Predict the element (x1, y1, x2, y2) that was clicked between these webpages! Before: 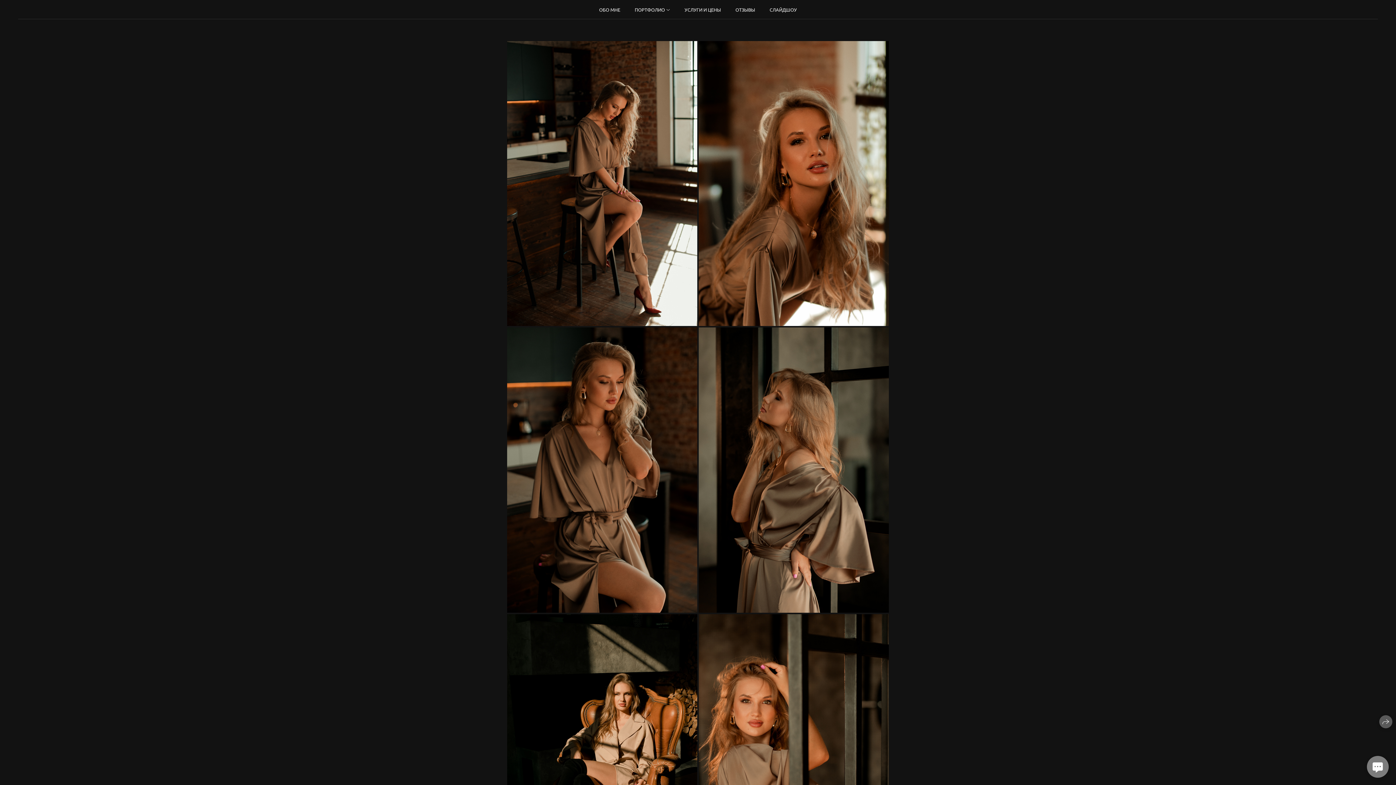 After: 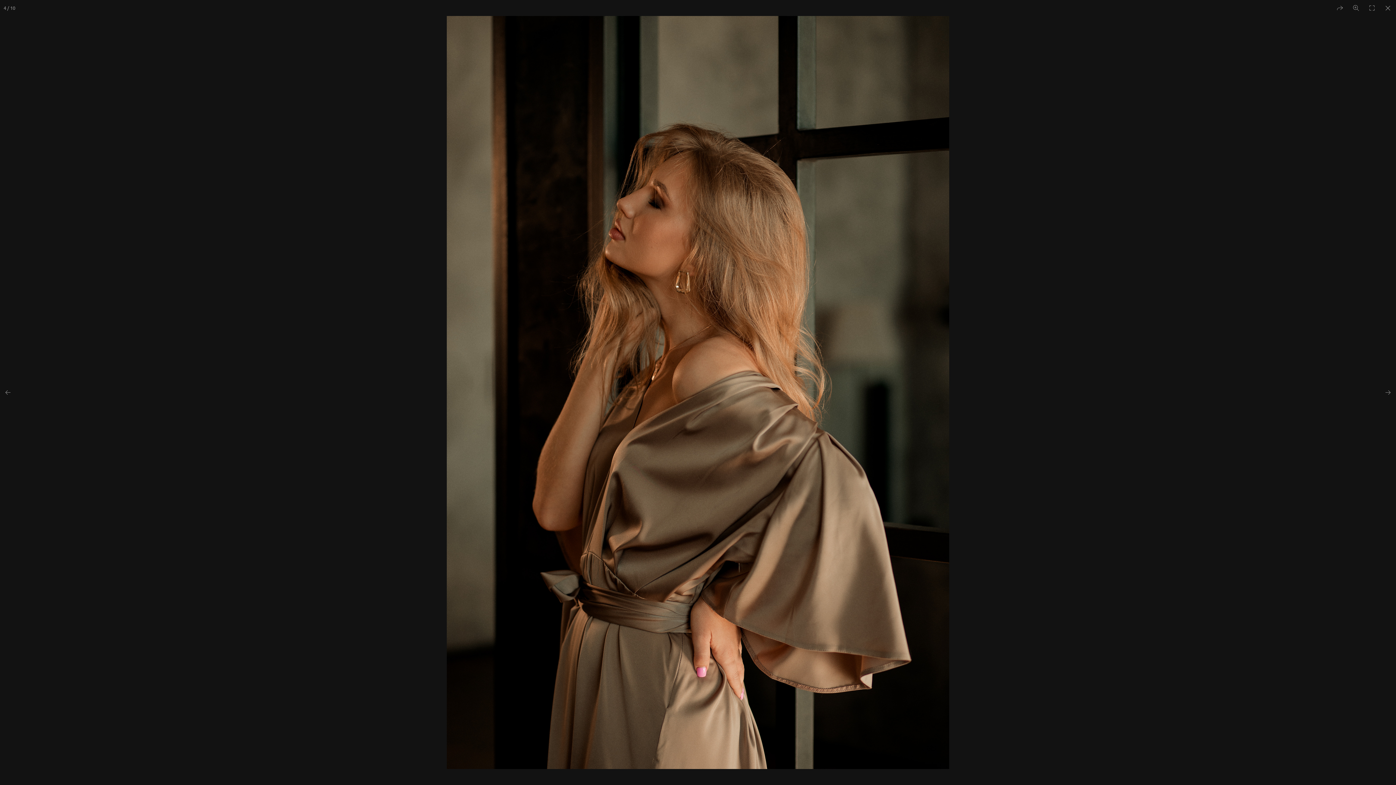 Action: bbox: (698, 327, 889, 612)